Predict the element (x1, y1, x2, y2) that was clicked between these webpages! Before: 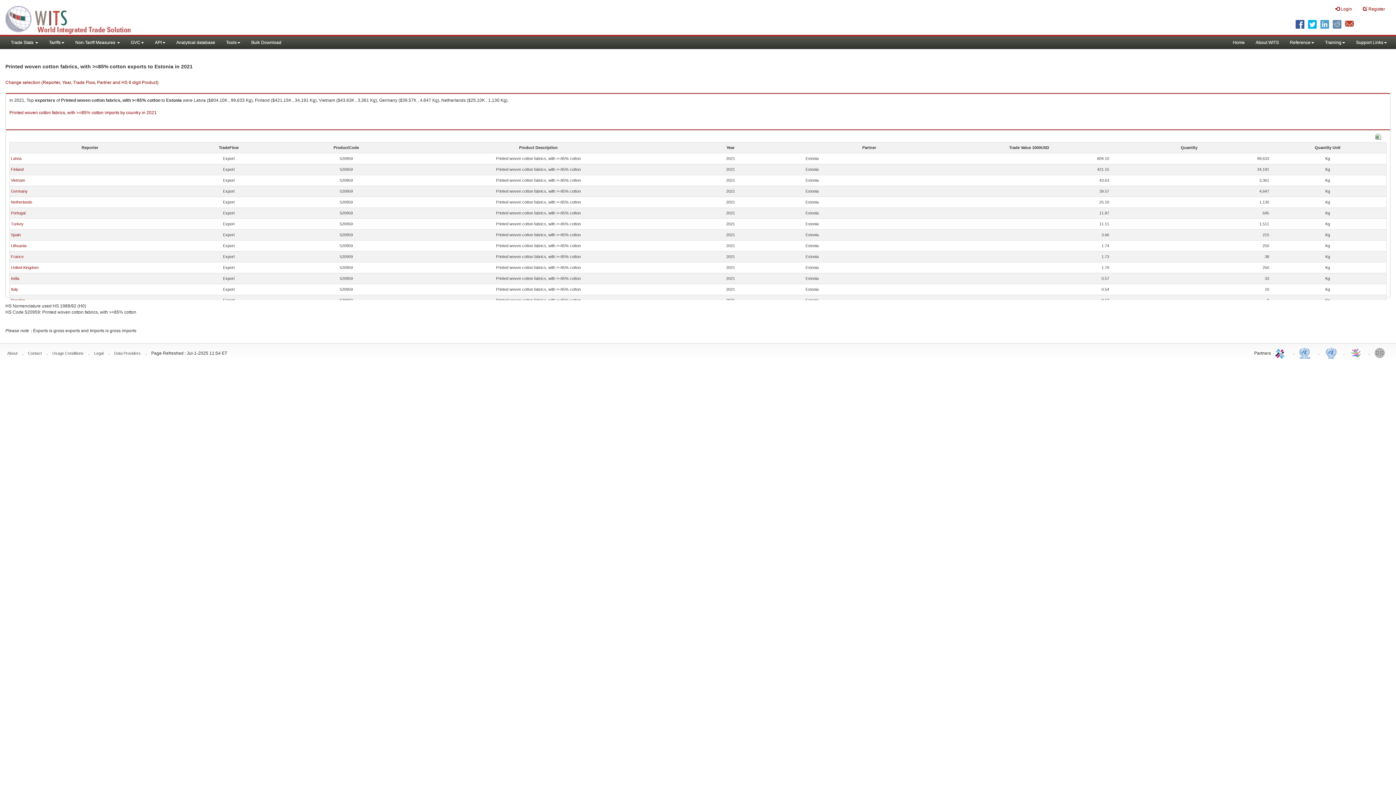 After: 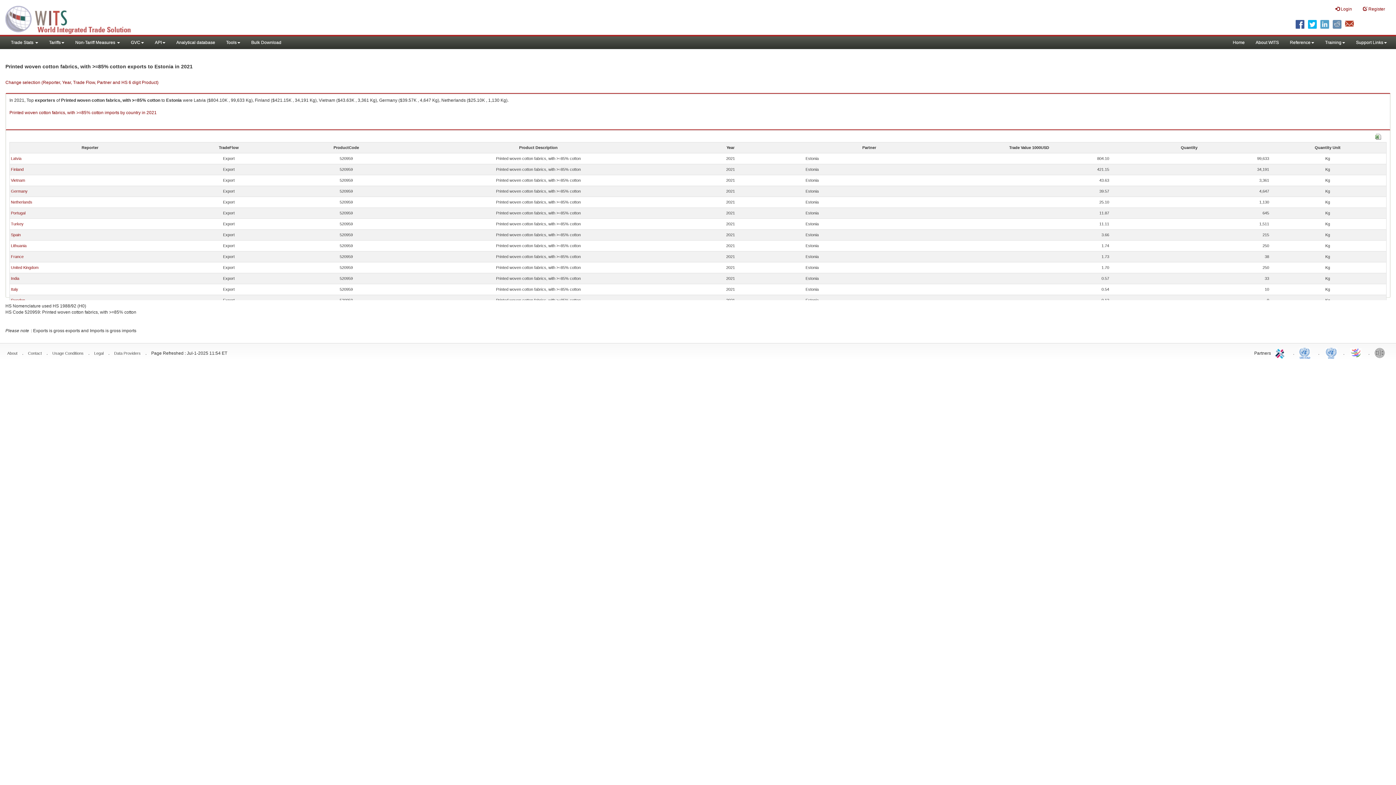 Action: label: UNSTATS bbox: (1324, 345, 1338, 360)